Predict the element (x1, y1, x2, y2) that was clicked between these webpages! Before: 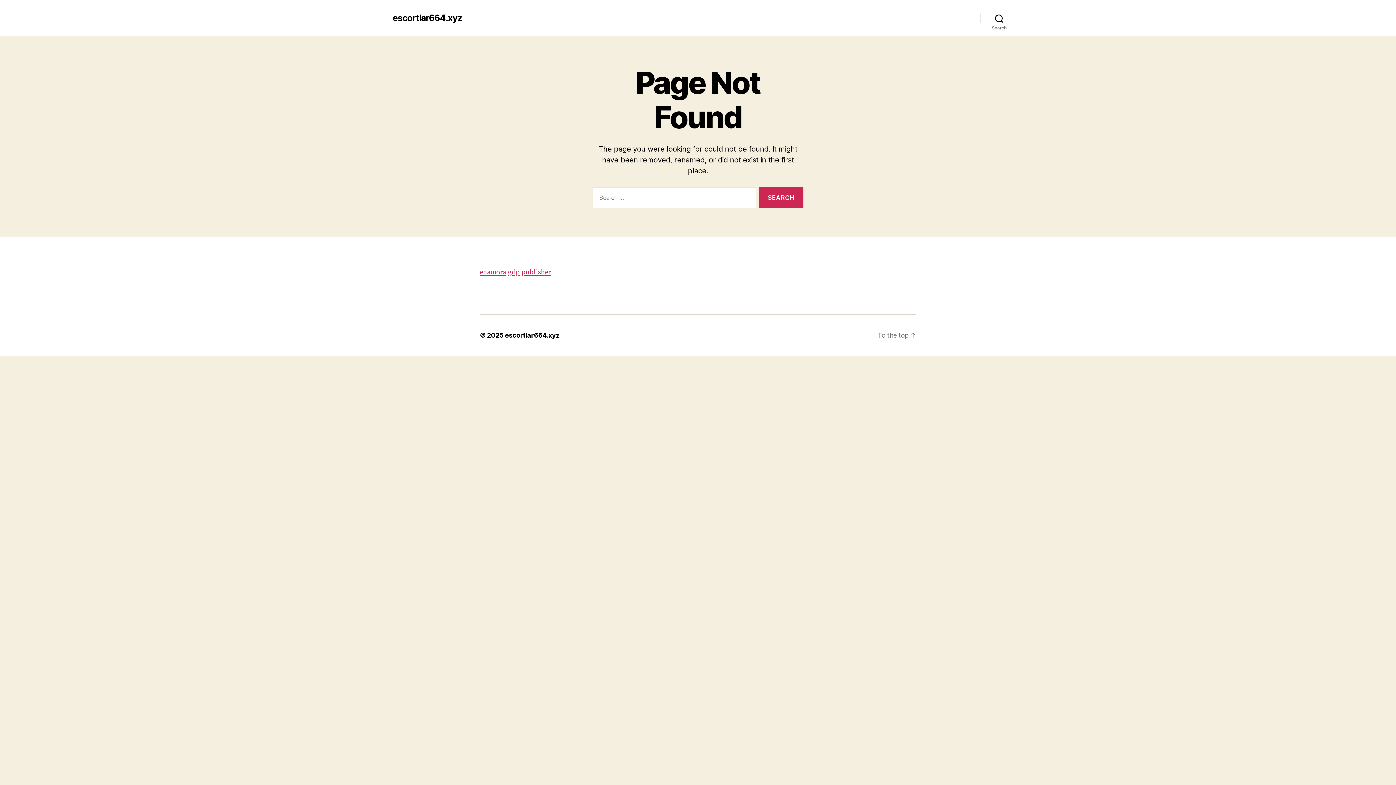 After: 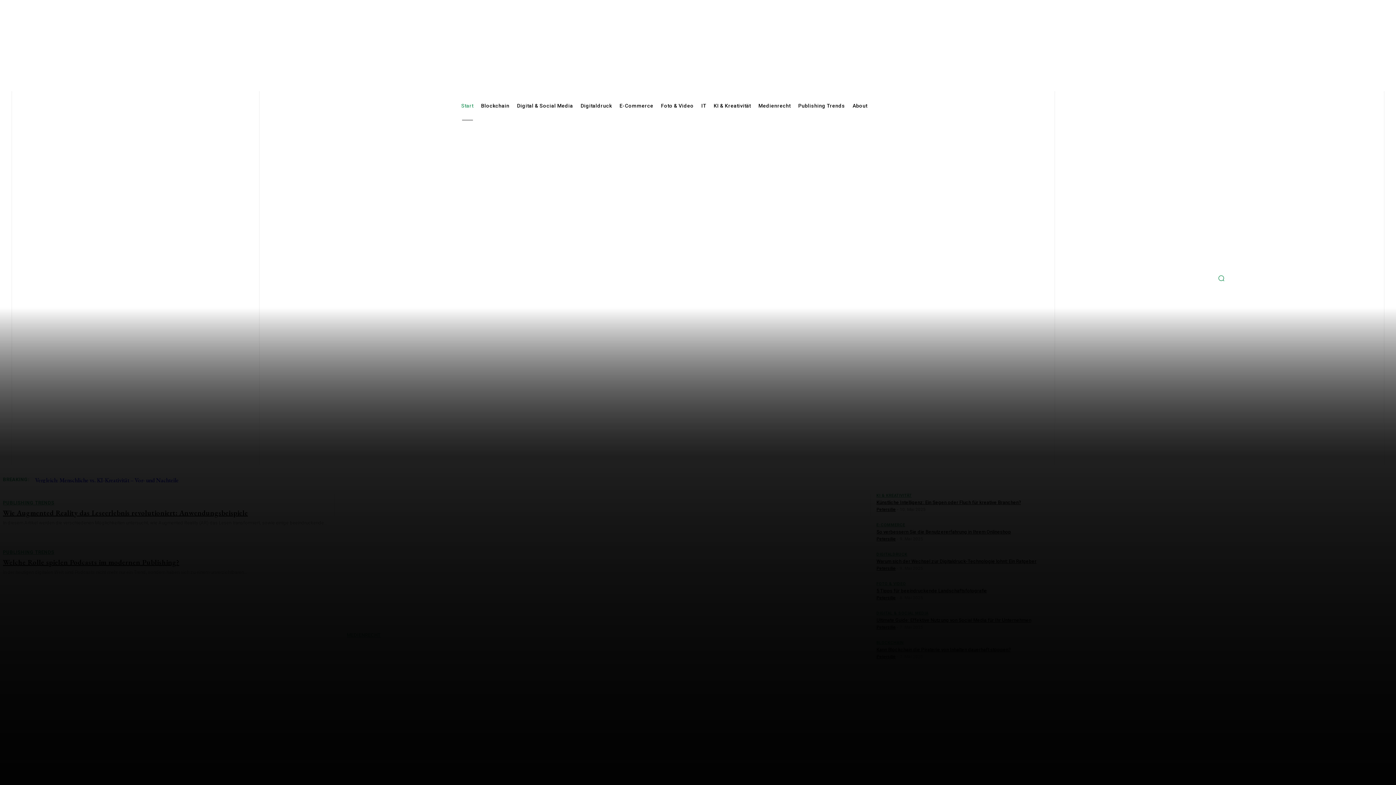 Action: label: publisher bbox: (521, 267, 550, 277)